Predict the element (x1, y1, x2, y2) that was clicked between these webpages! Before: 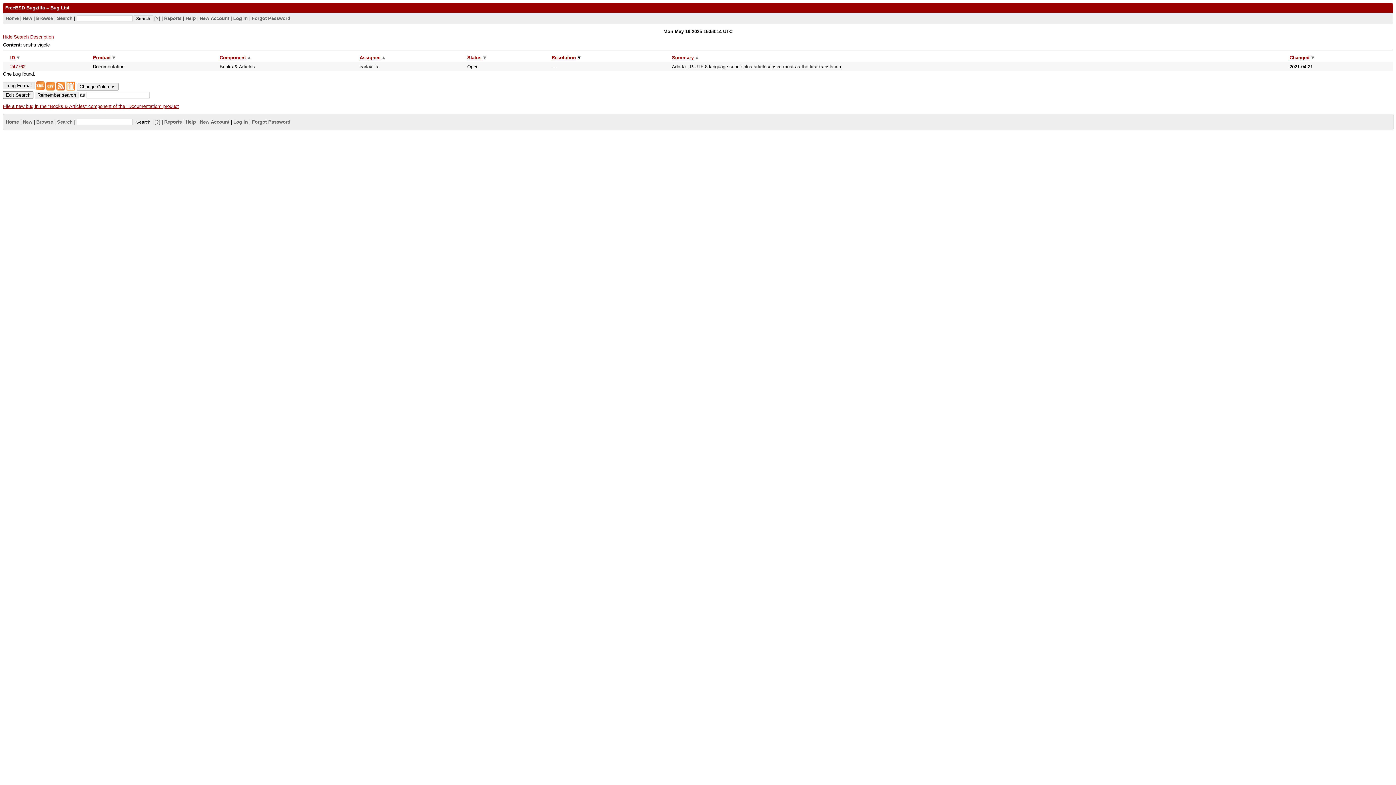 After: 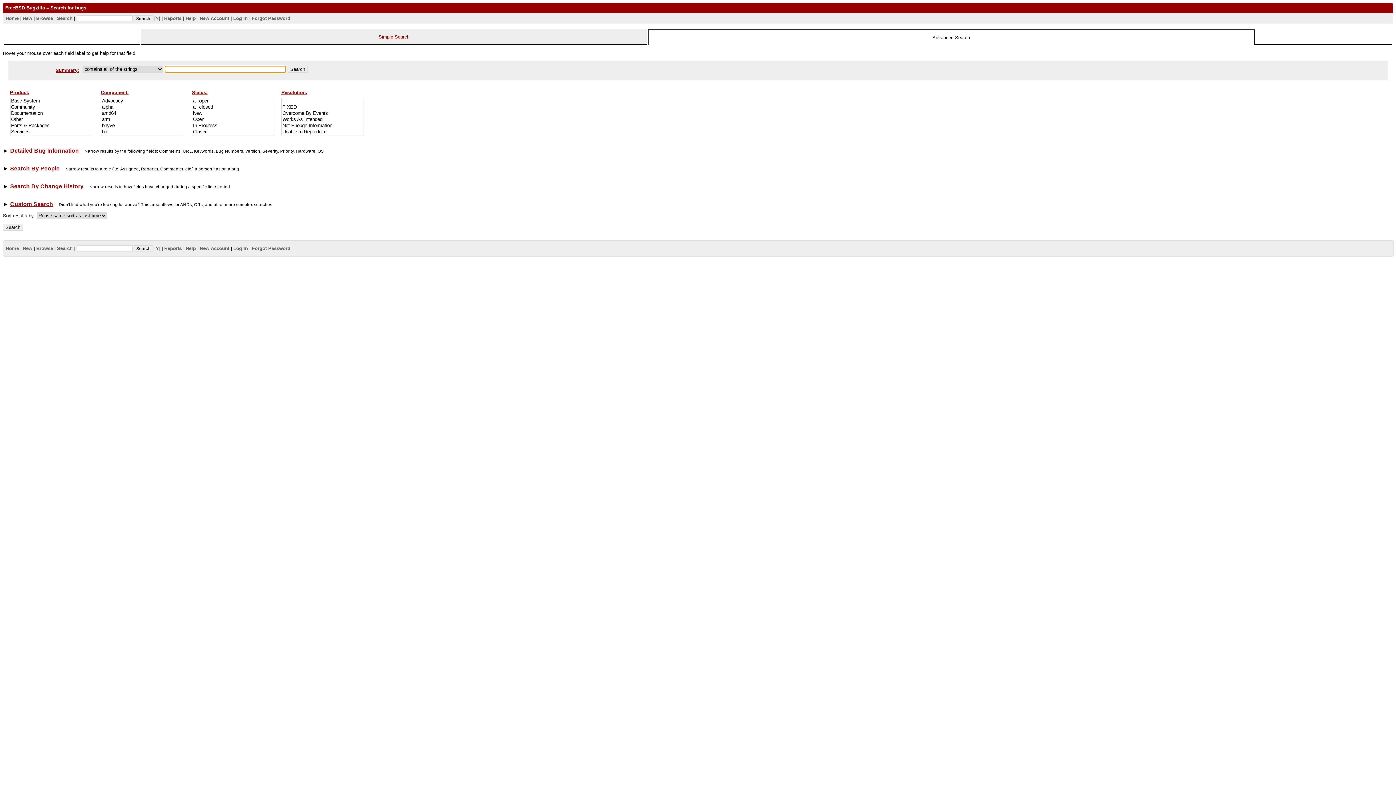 Action: bbox: (2, 91, 33, 98) label: Edit Search